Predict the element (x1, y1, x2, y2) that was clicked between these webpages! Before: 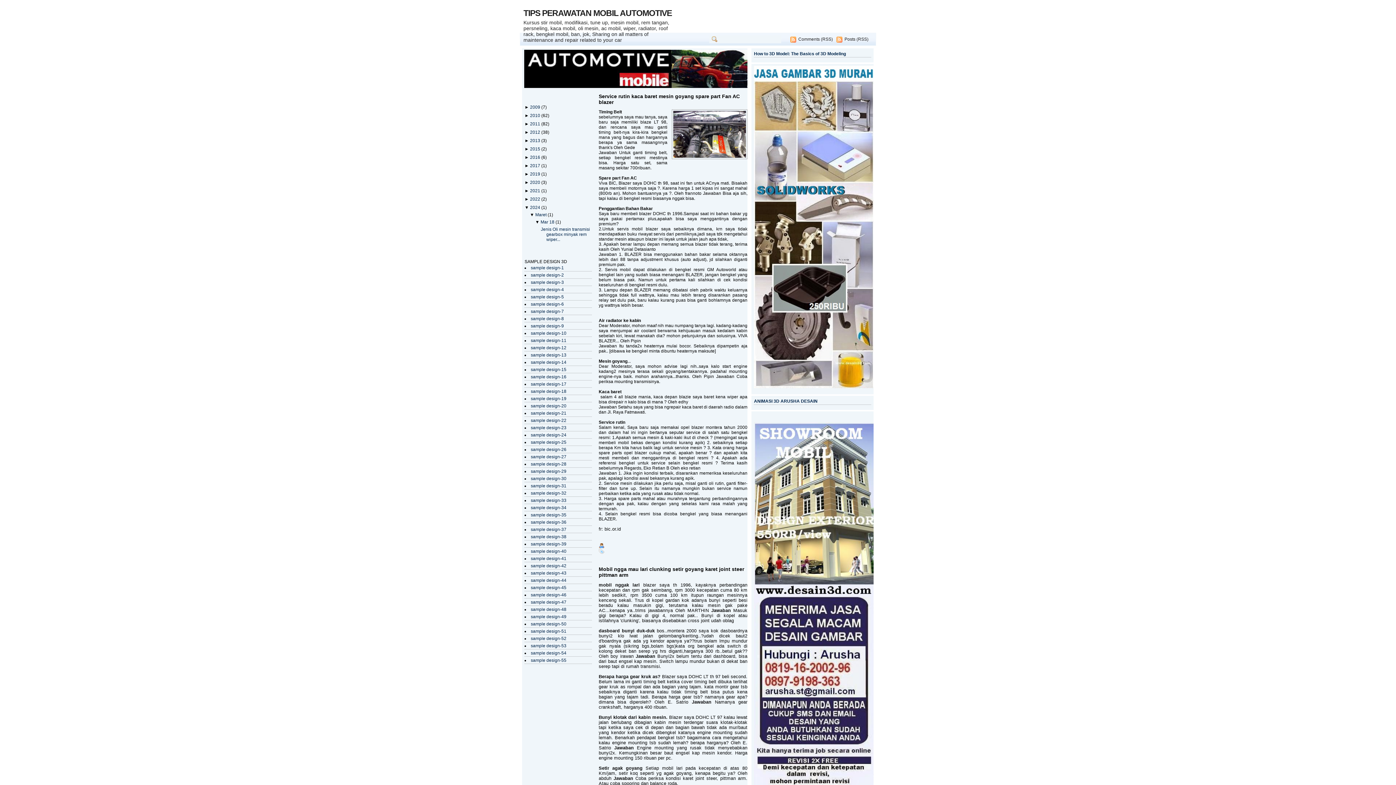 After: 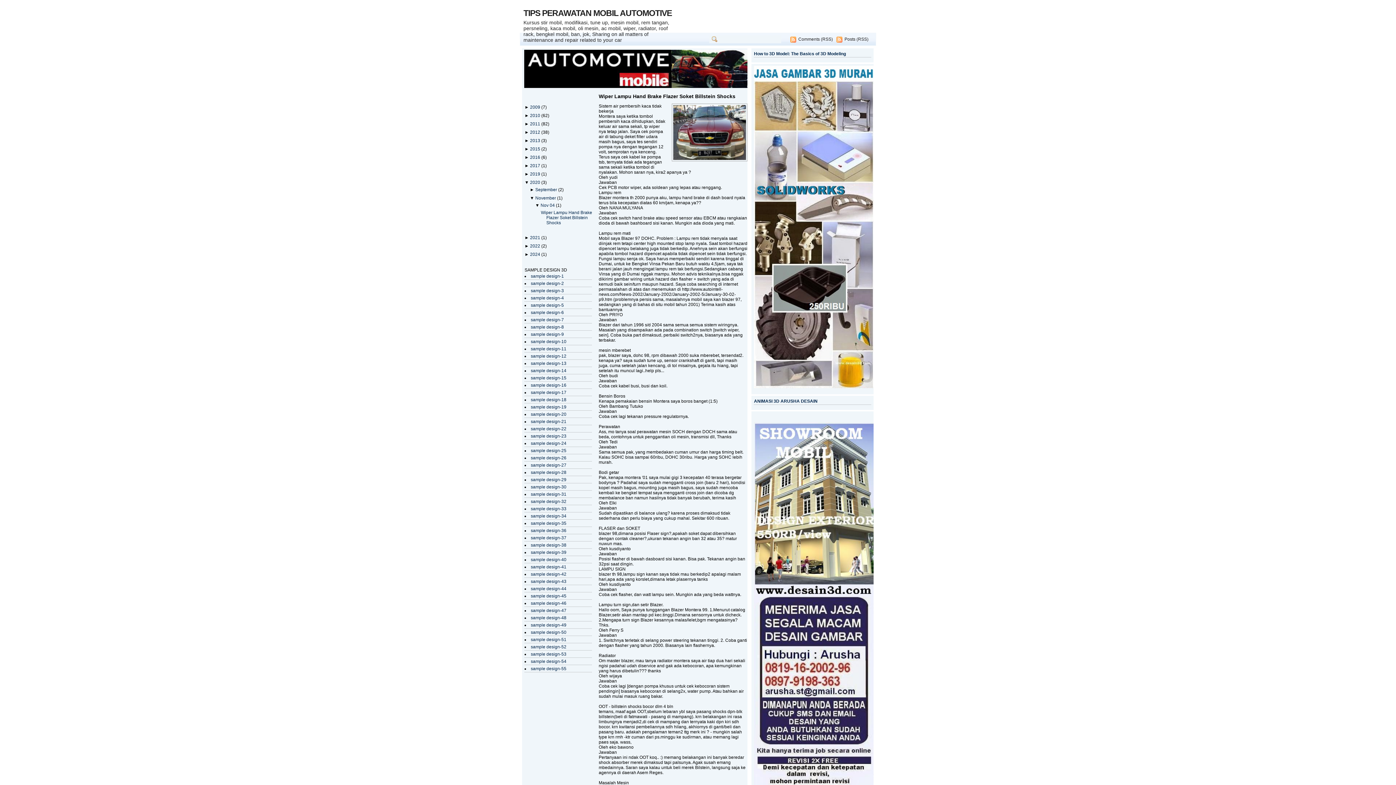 Action: label: 2020  bbox: (530, 180, 541, 185)